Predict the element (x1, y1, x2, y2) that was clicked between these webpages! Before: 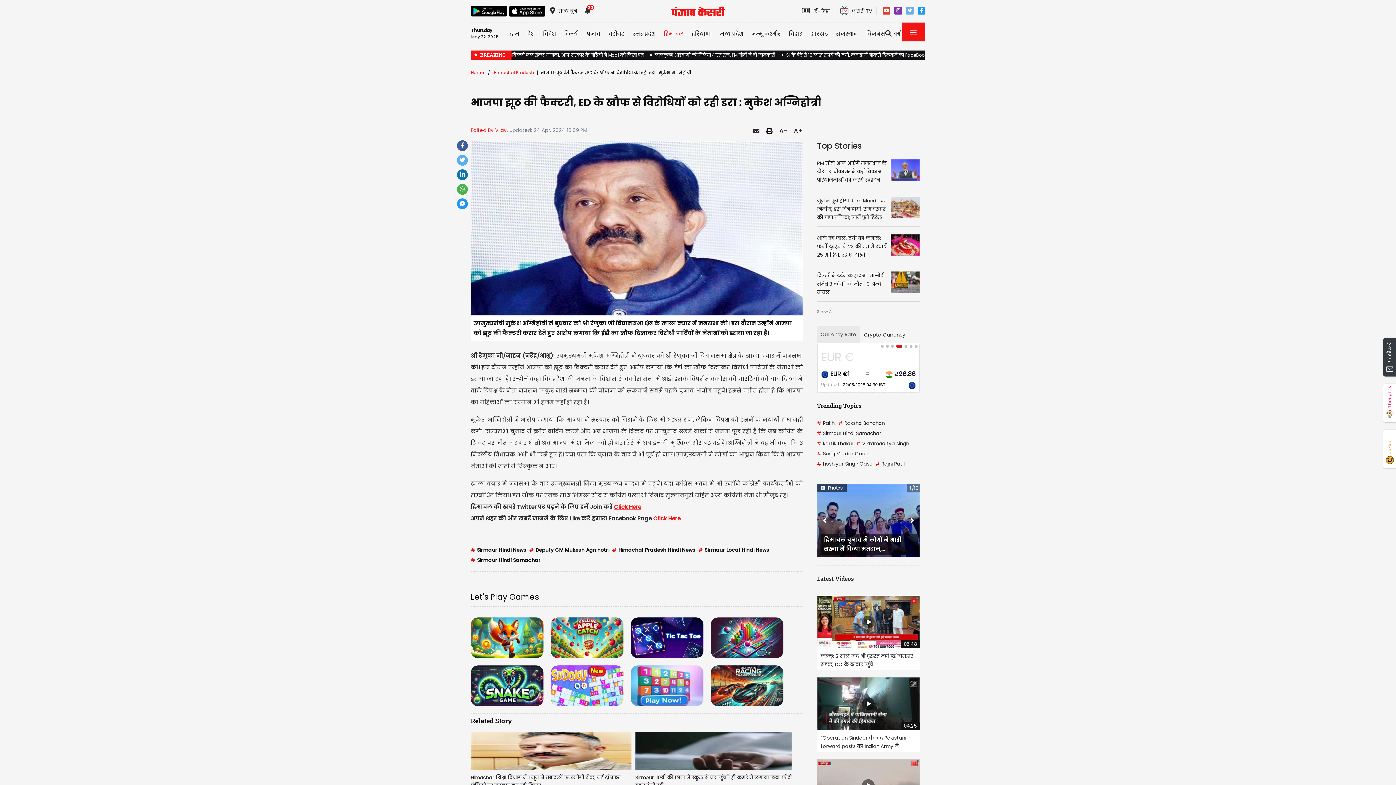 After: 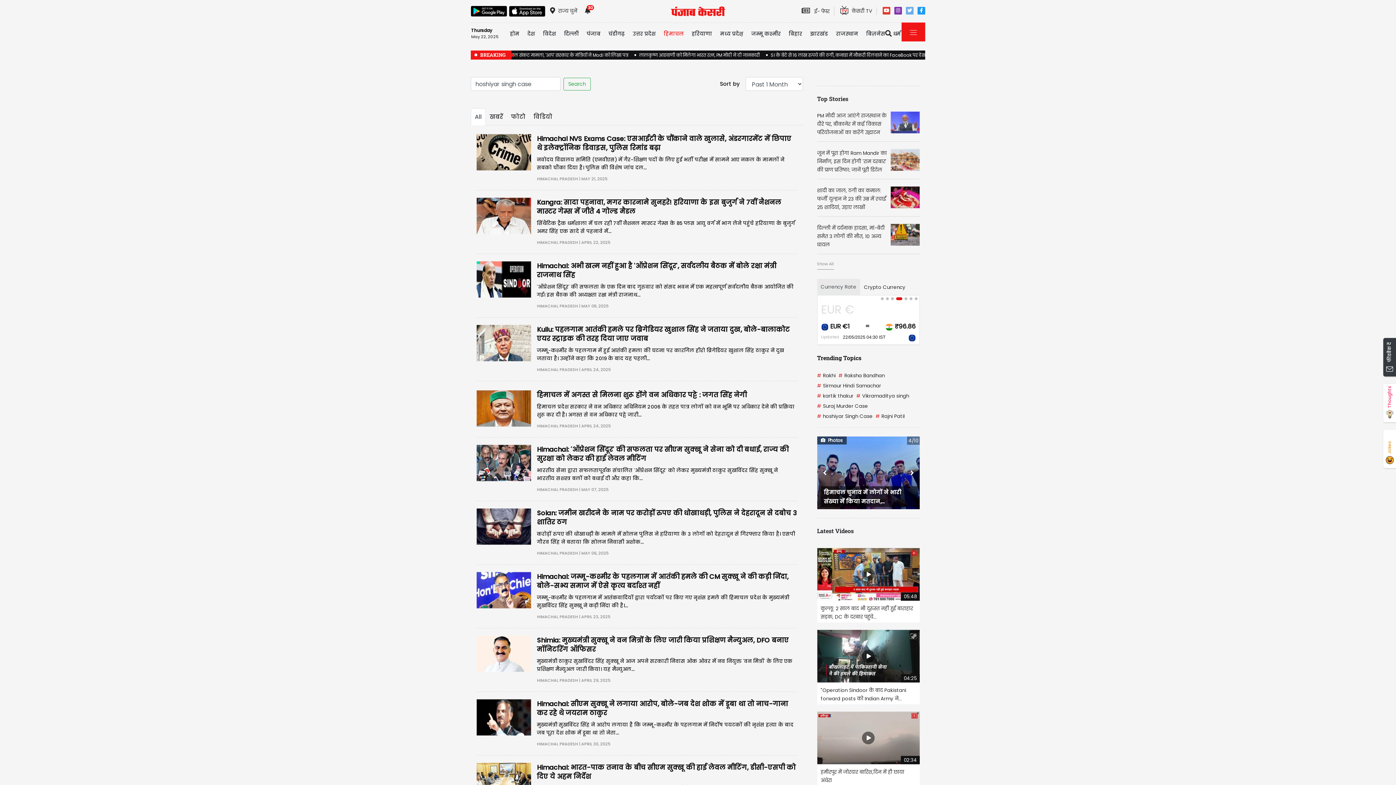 Action: bbox: (817, 460, 872, 467) label: # hoshiyar Singh Case